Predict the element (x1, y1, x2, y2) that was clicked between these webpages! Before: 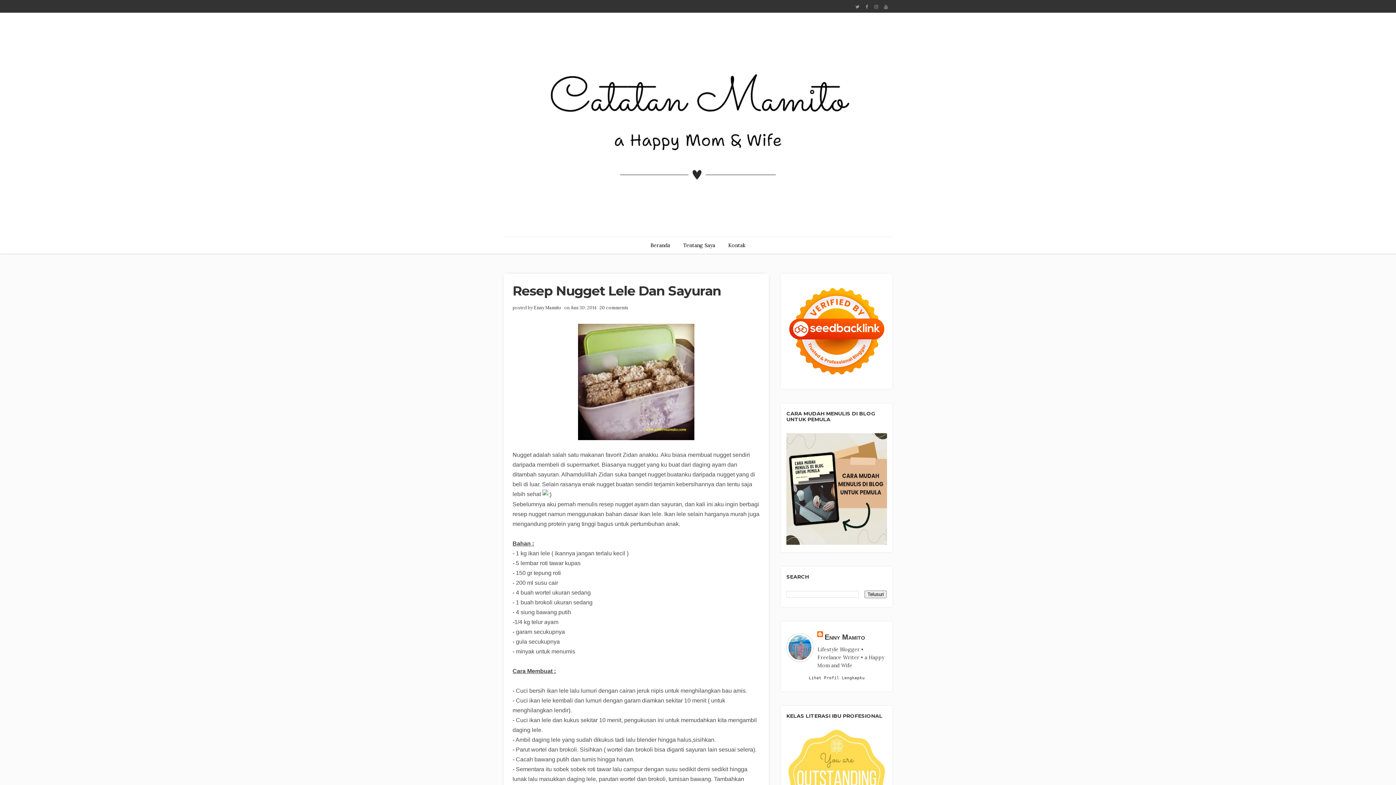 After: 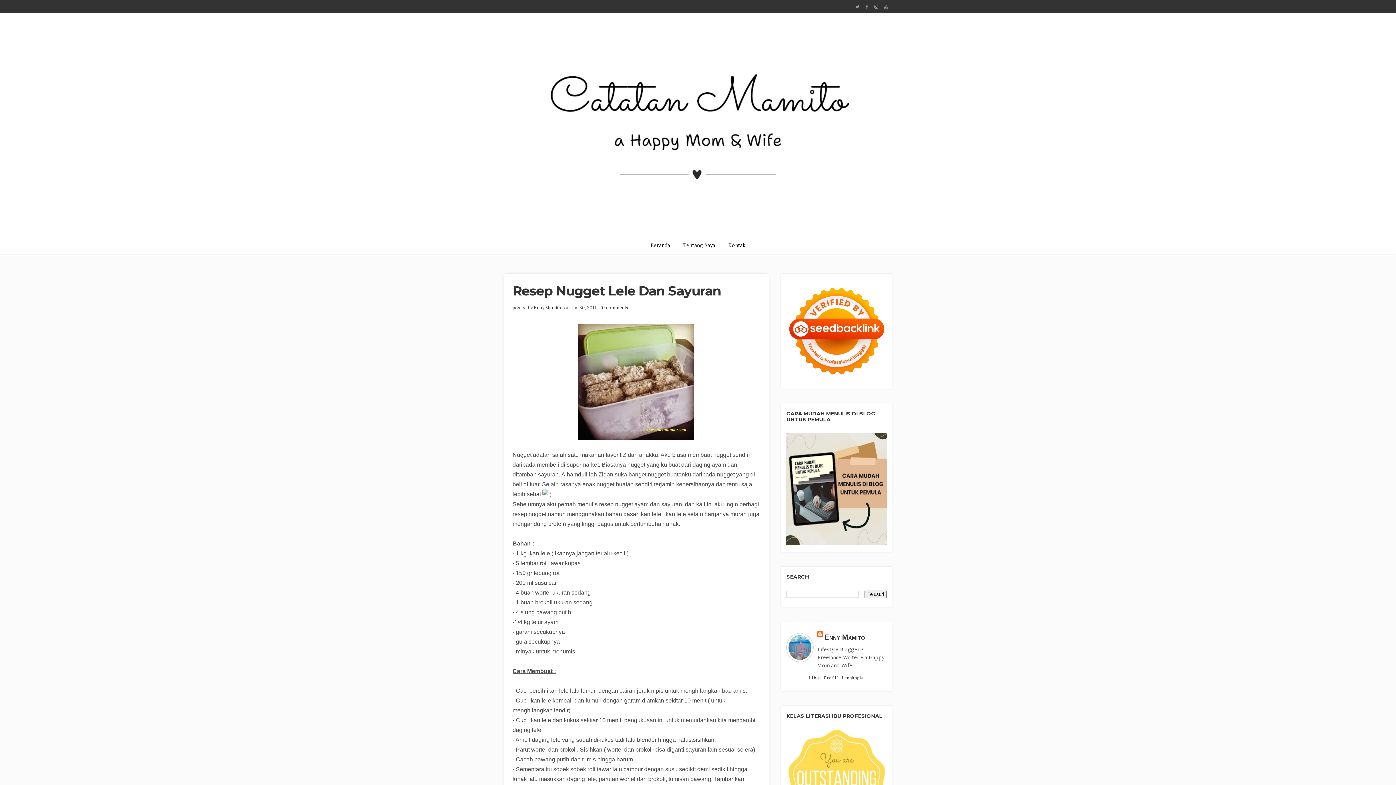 Action: bbox: (865, 4, 868, 9)